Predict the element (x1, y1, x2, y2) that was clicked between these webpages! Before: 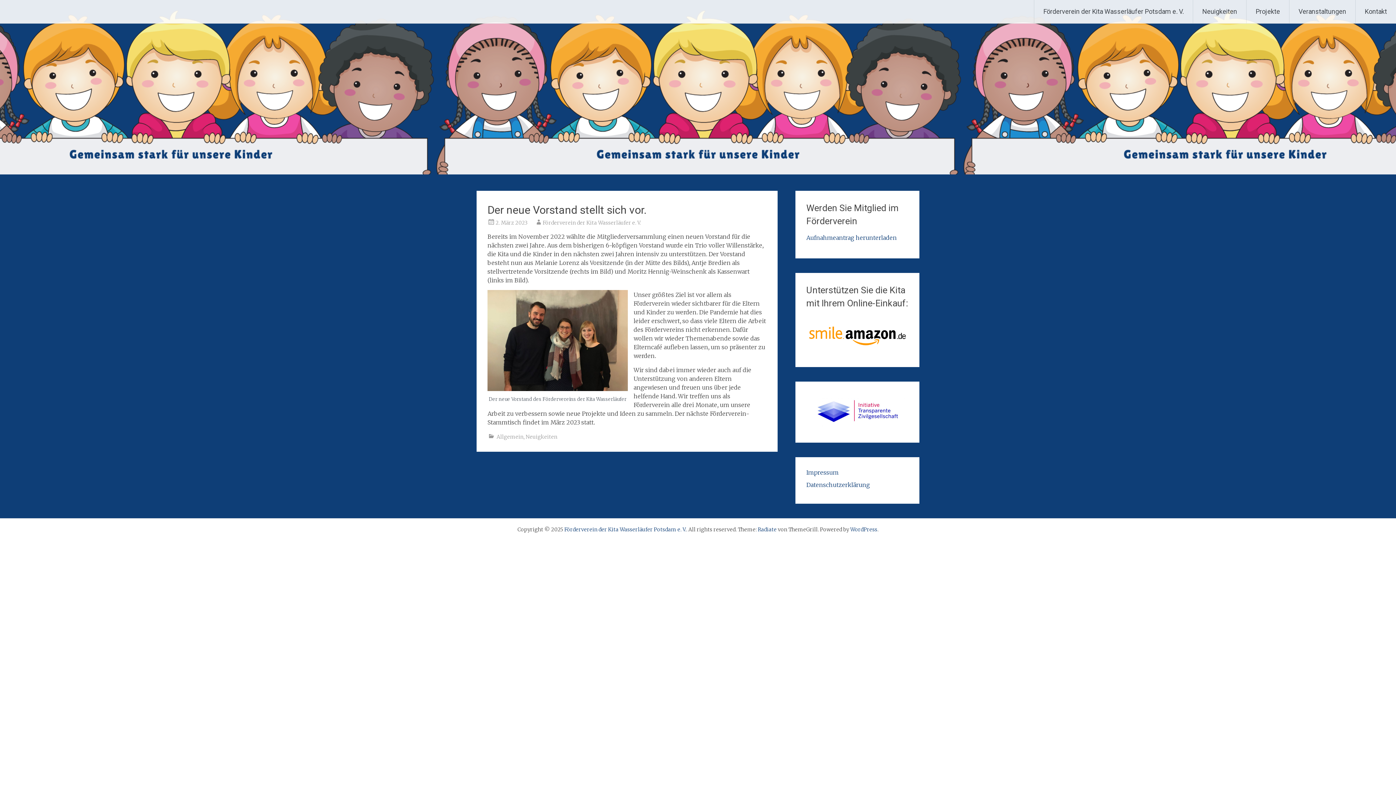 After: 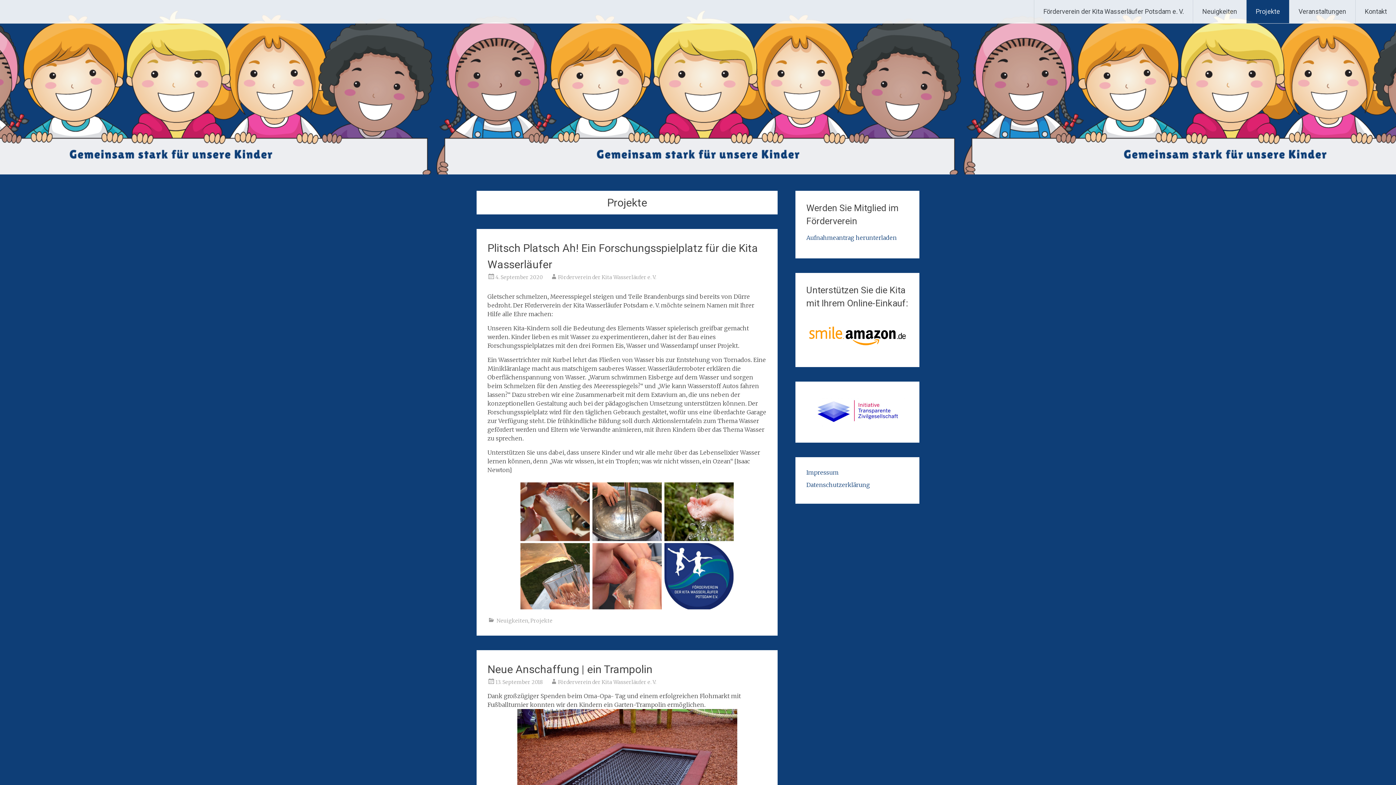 Action: label: Projekte bbox: (1246, 0, 1289, 23)